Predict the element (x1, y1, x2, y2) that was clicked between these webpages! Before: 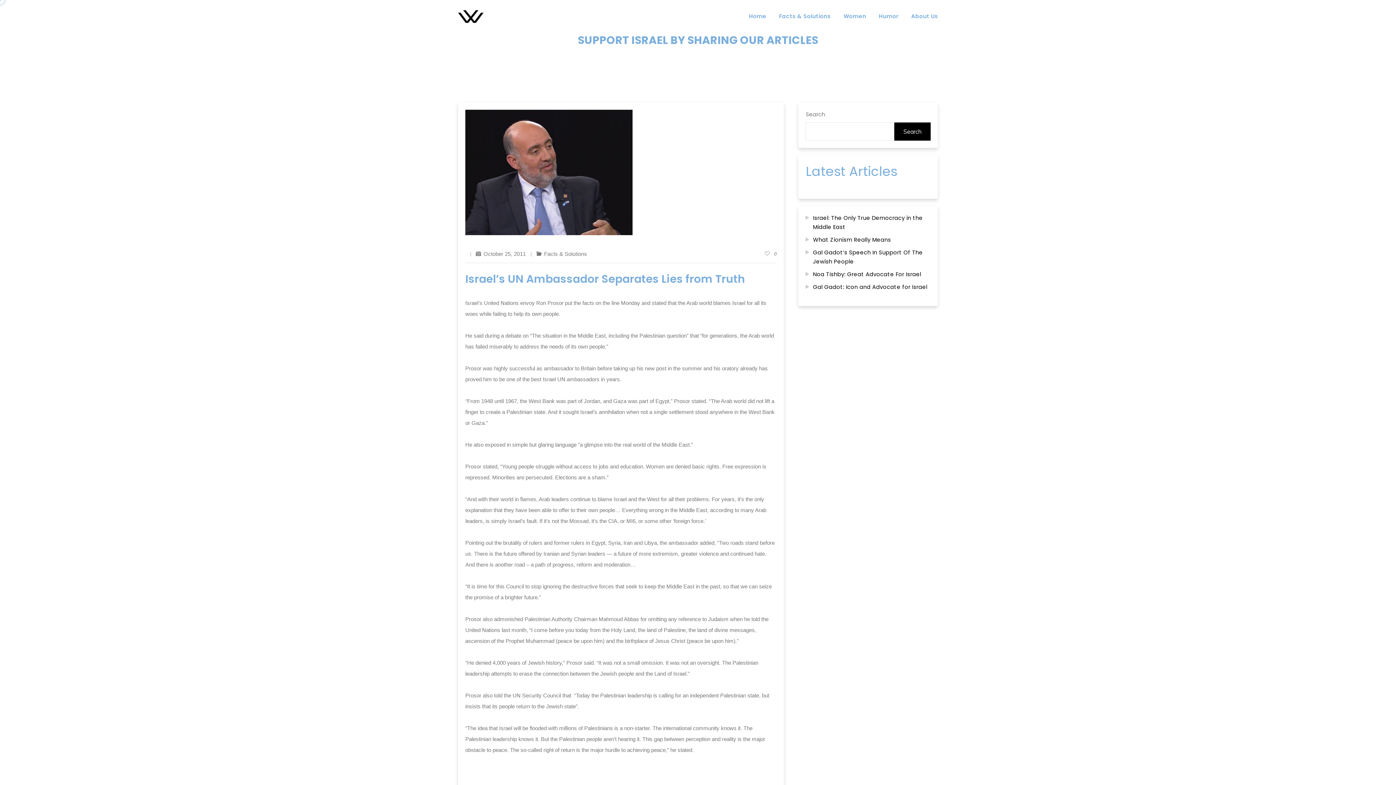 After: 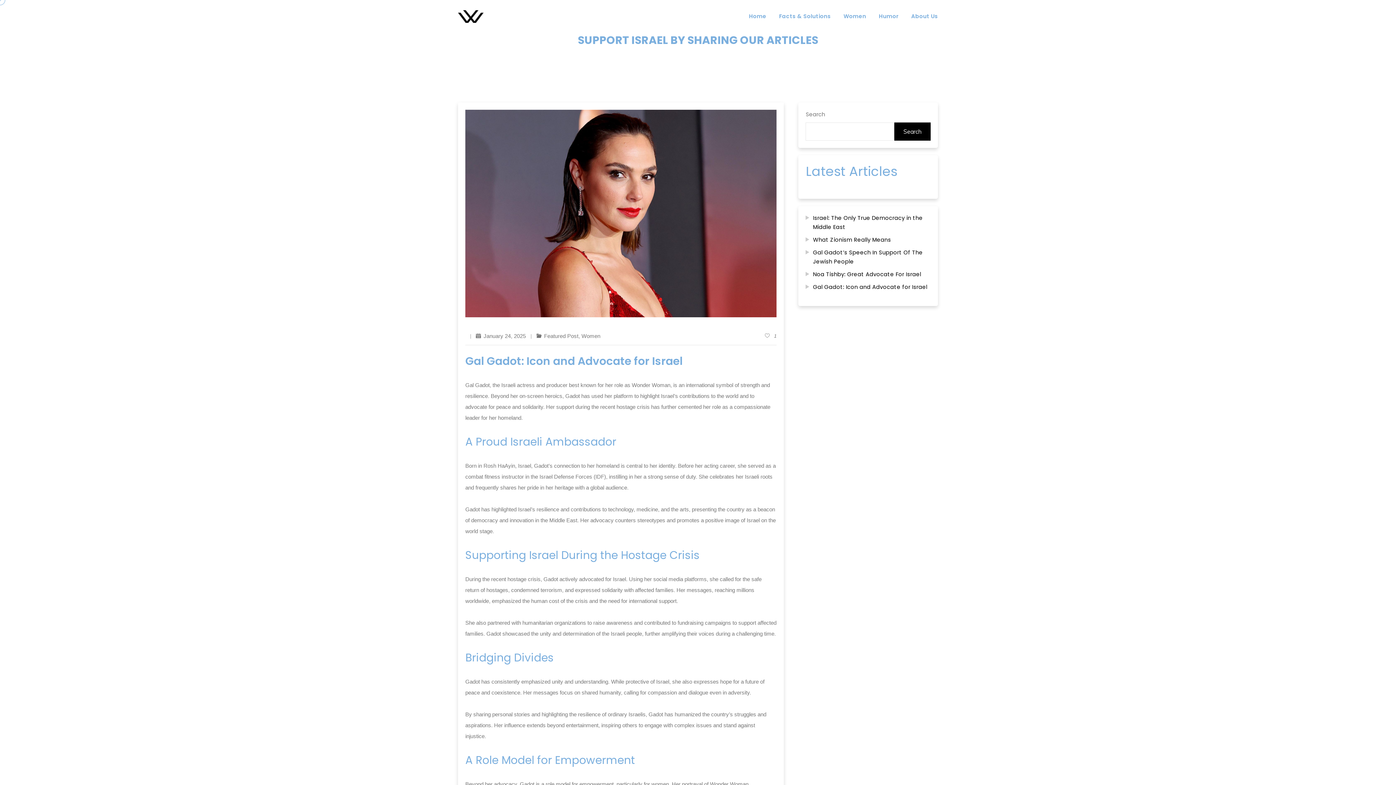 Action: bbox: (813, 282, 927, 291) label: Gal Gadot: Icon and Advocate for Israel